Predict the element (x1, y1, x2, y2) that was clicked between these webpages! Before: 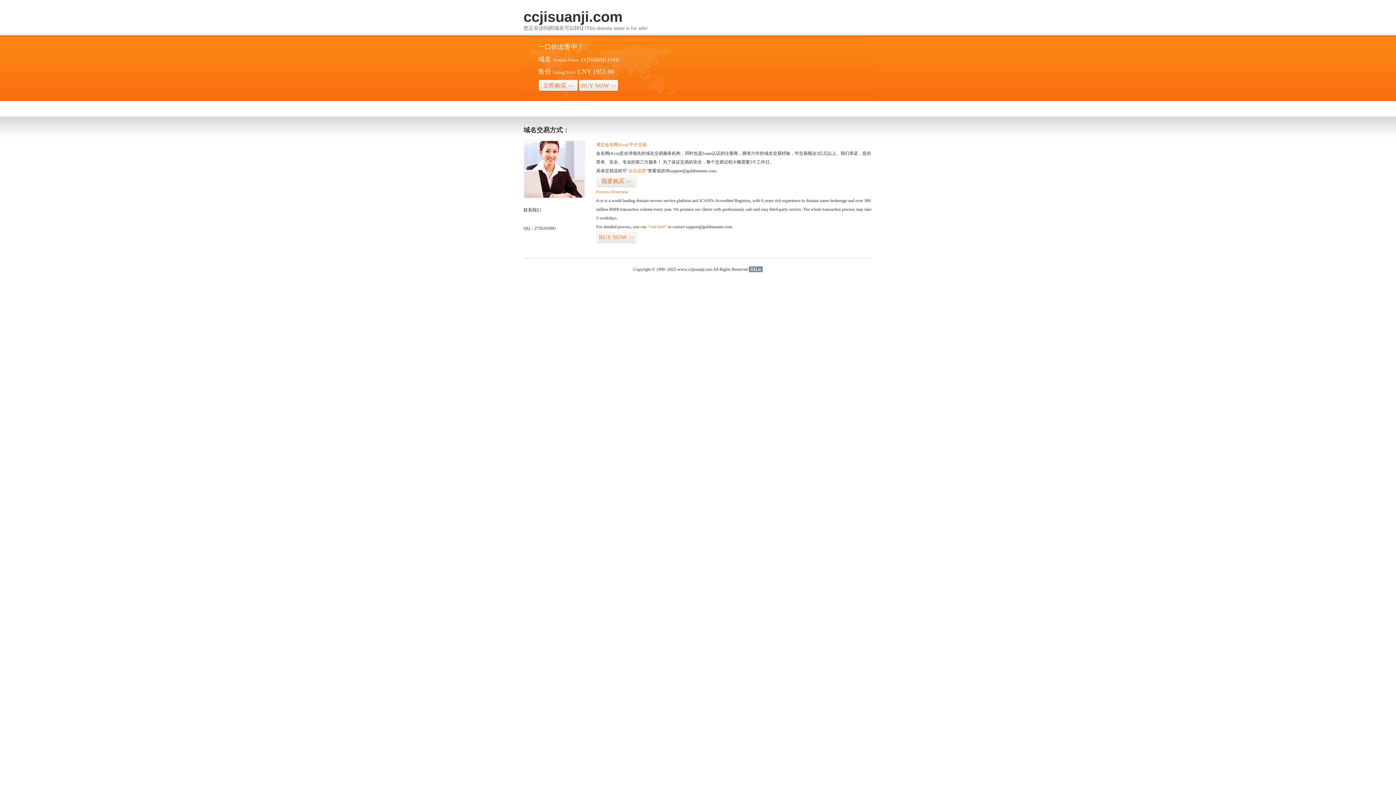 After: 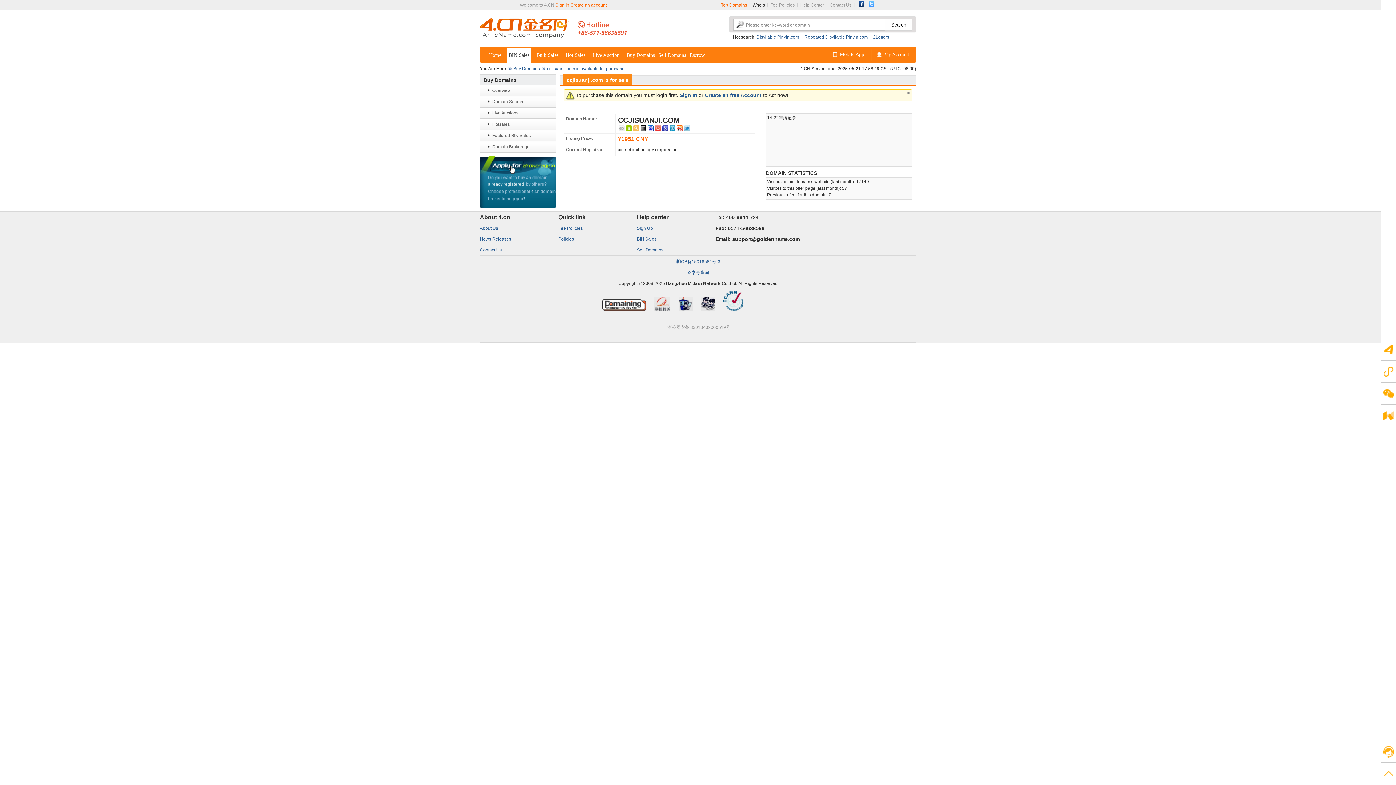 Action: bbox: (647, 224, 666, 229) label: “visit here”